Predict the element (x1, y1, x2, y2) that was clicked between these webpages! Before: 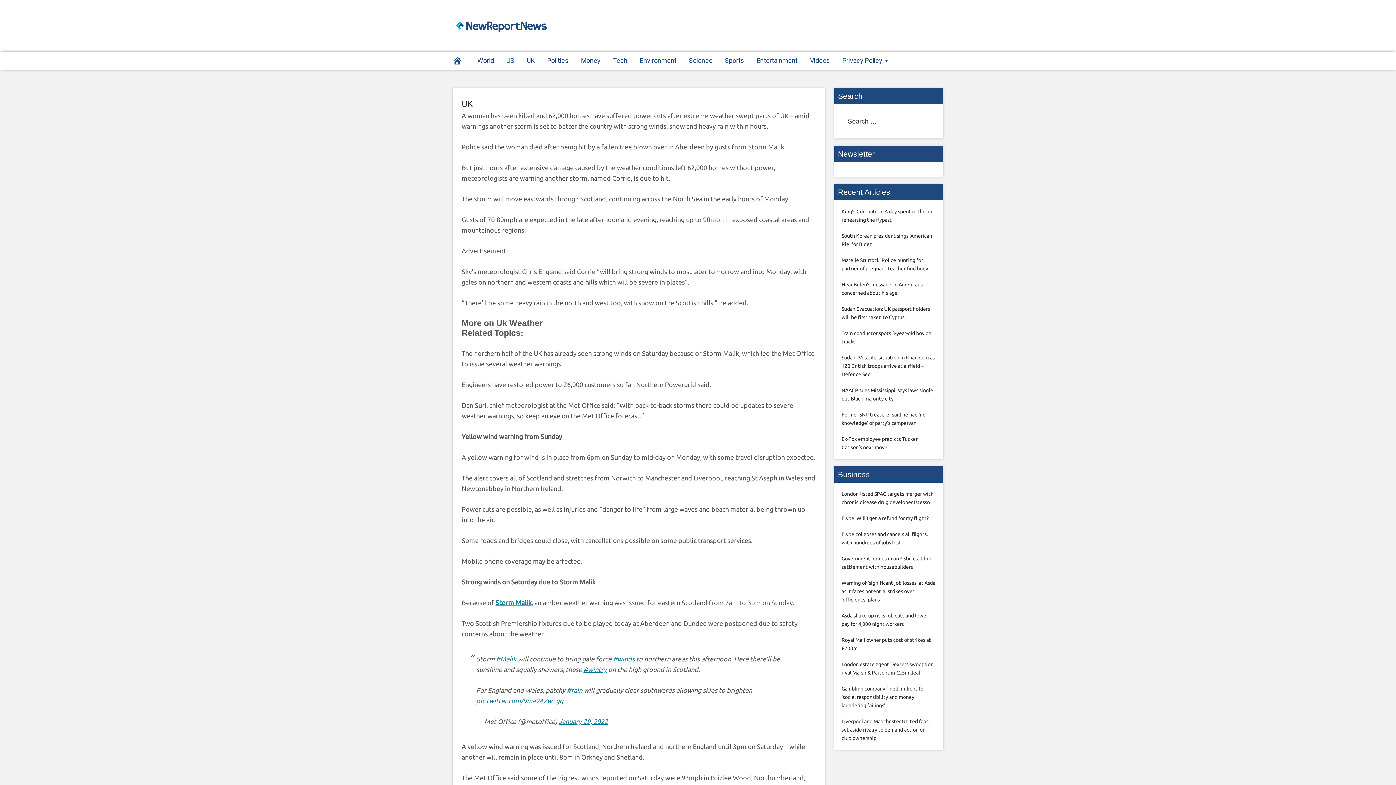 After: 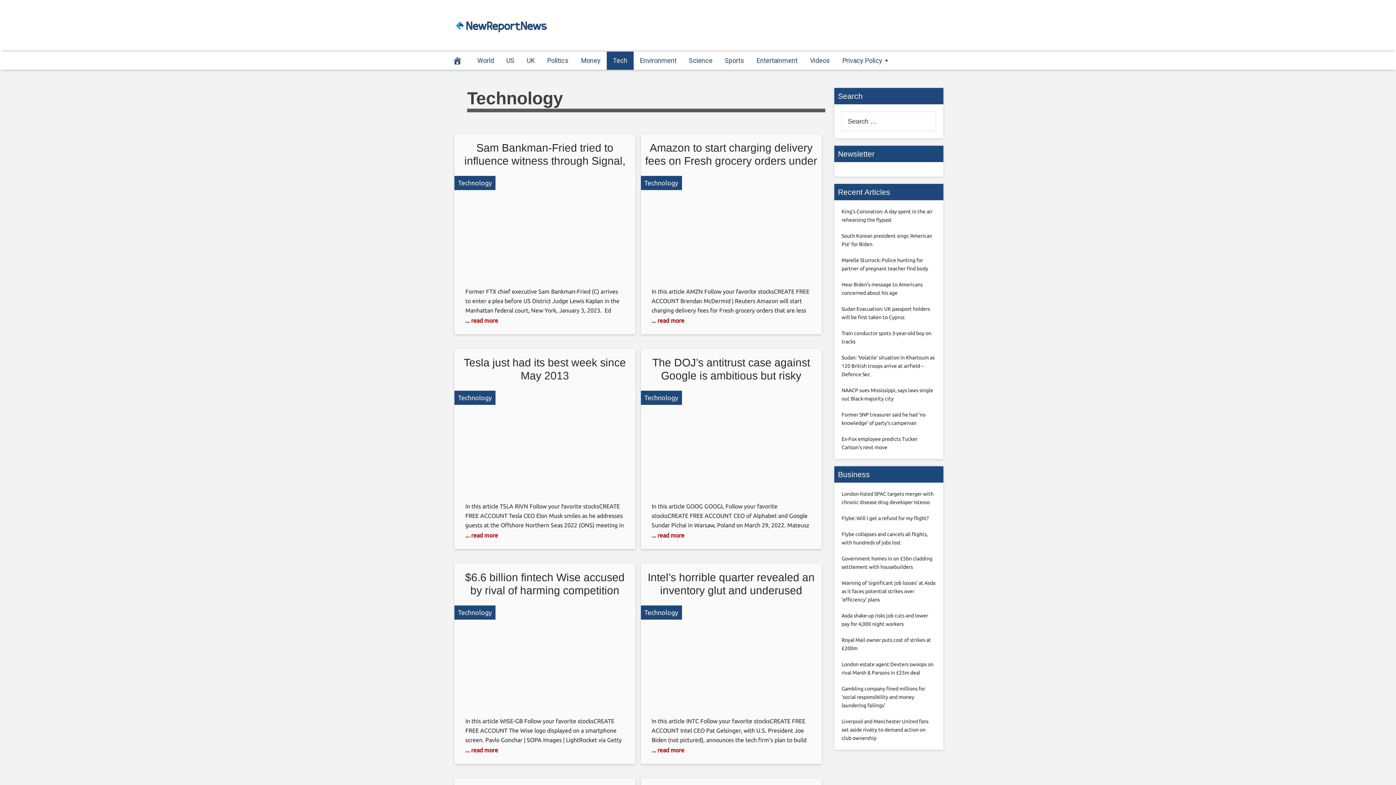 Action: label: Tech bbox: (606, 51, 633, 69)